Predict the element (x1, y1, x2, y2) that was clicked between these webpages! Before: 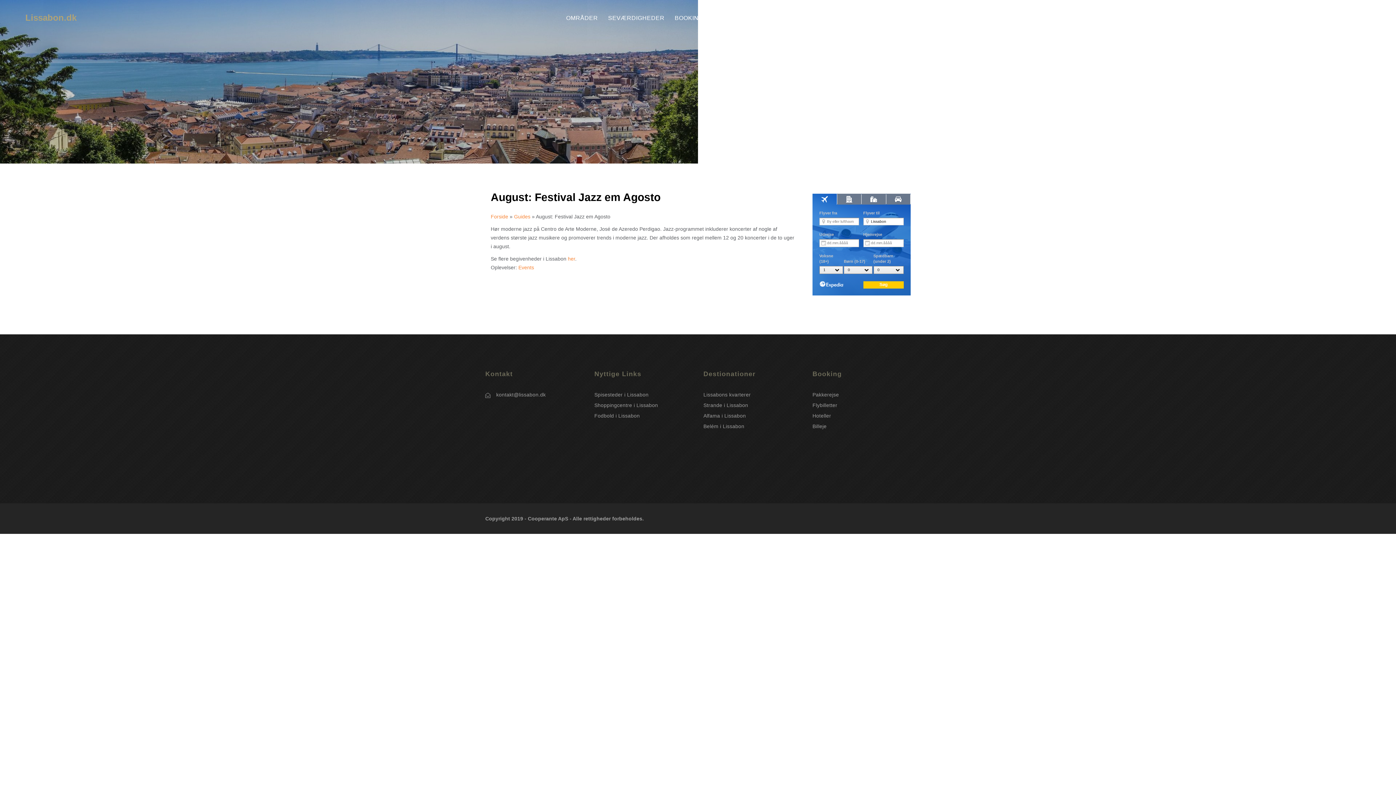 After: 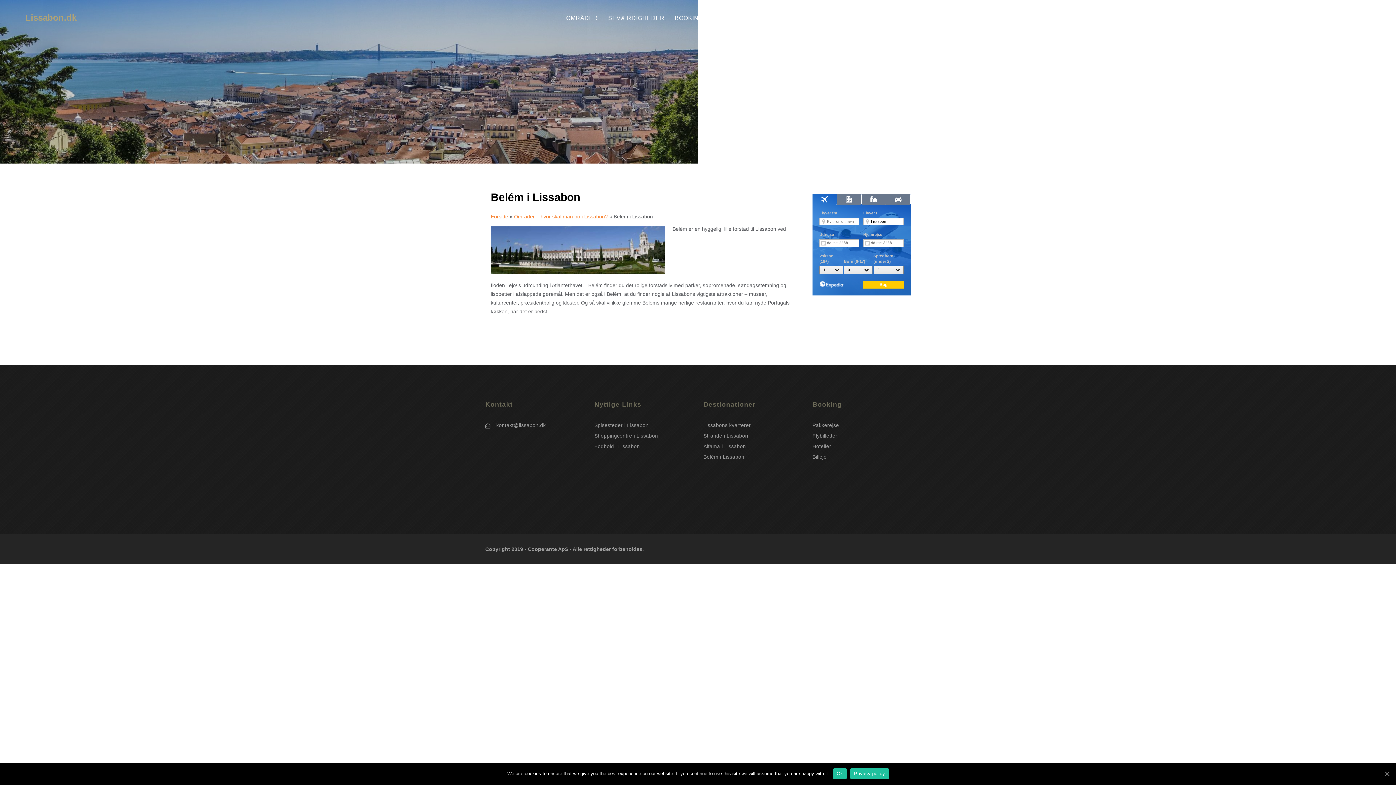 Action: bbox: (703, 423, 744, 429) label: Belém i Lissabon